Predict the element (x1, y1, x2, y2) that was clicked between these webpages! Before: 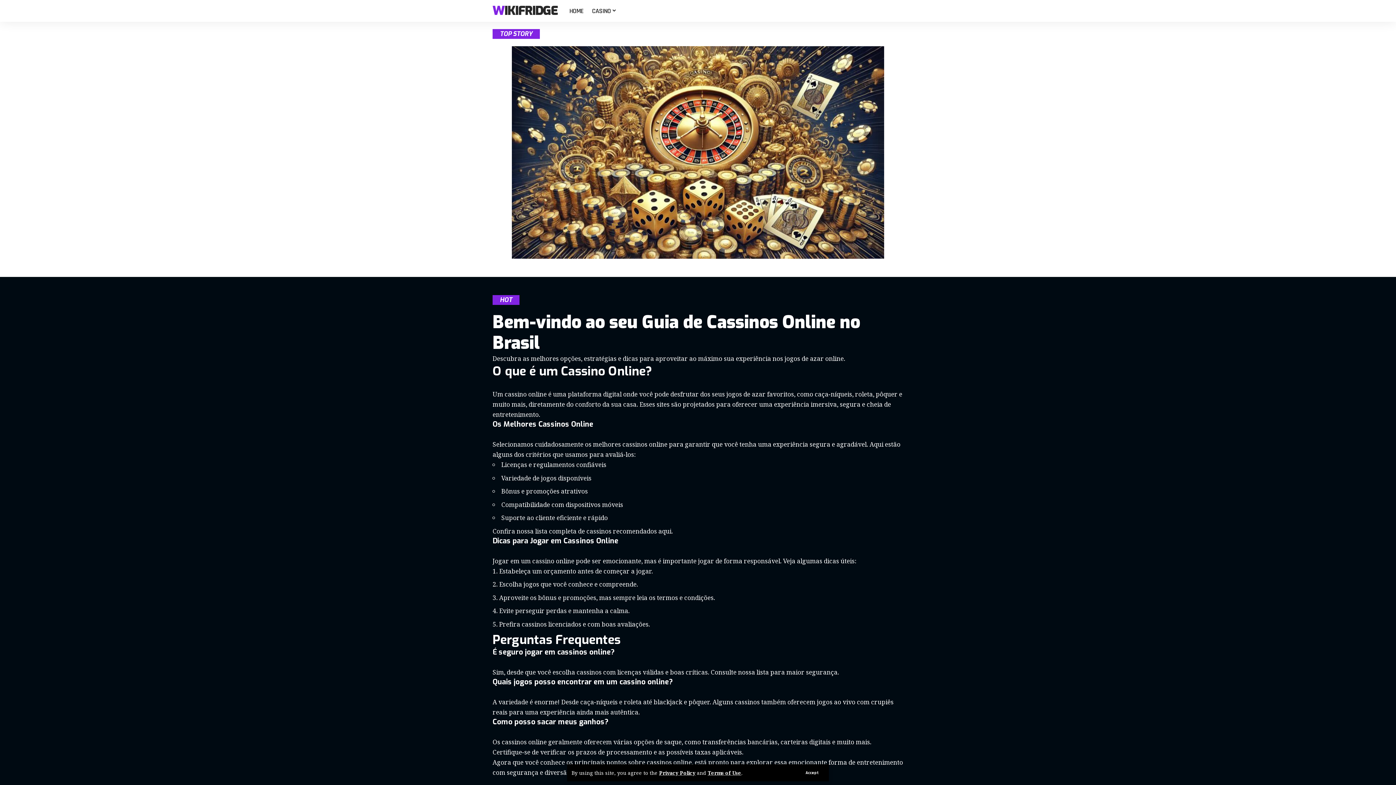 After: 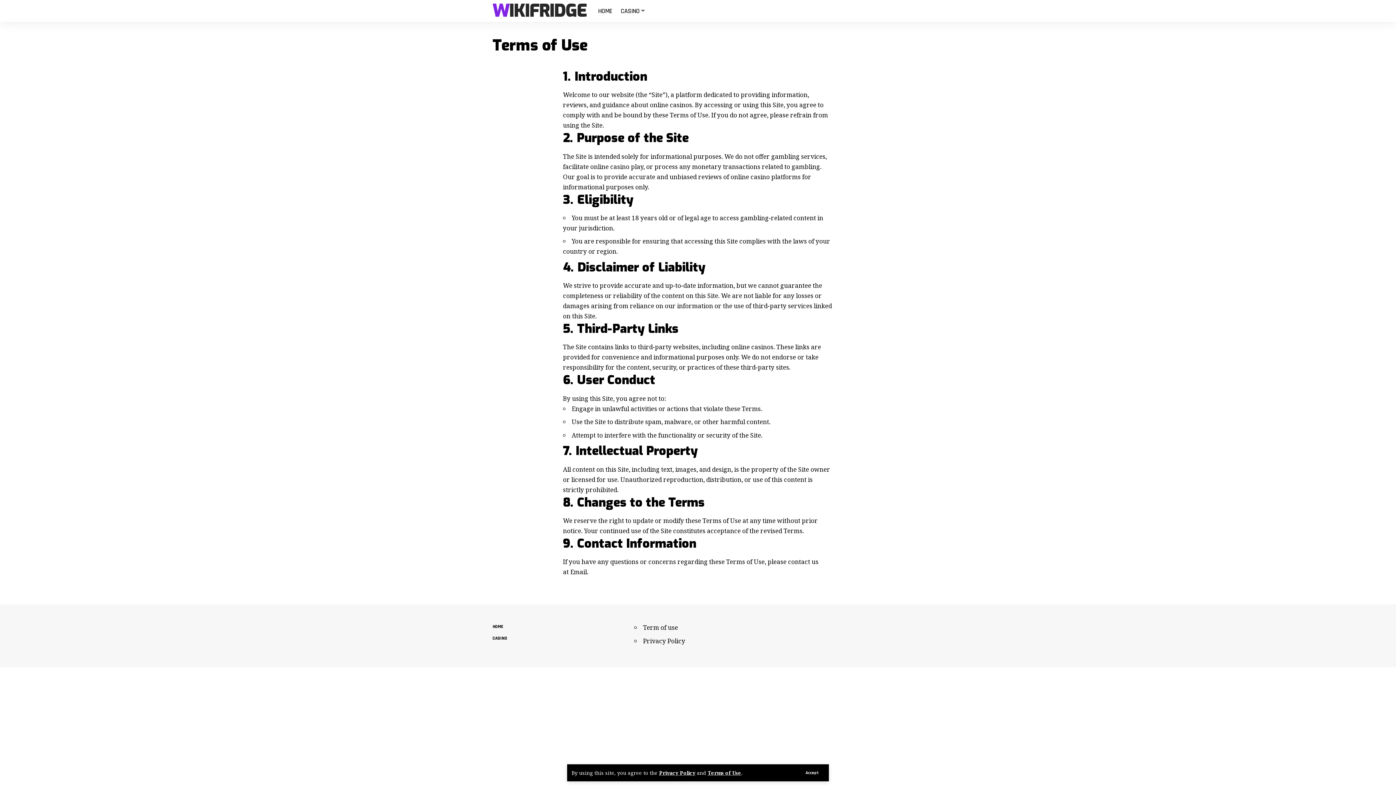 Action: label: Terms of Use bbox: (708, 769, 741, 776)